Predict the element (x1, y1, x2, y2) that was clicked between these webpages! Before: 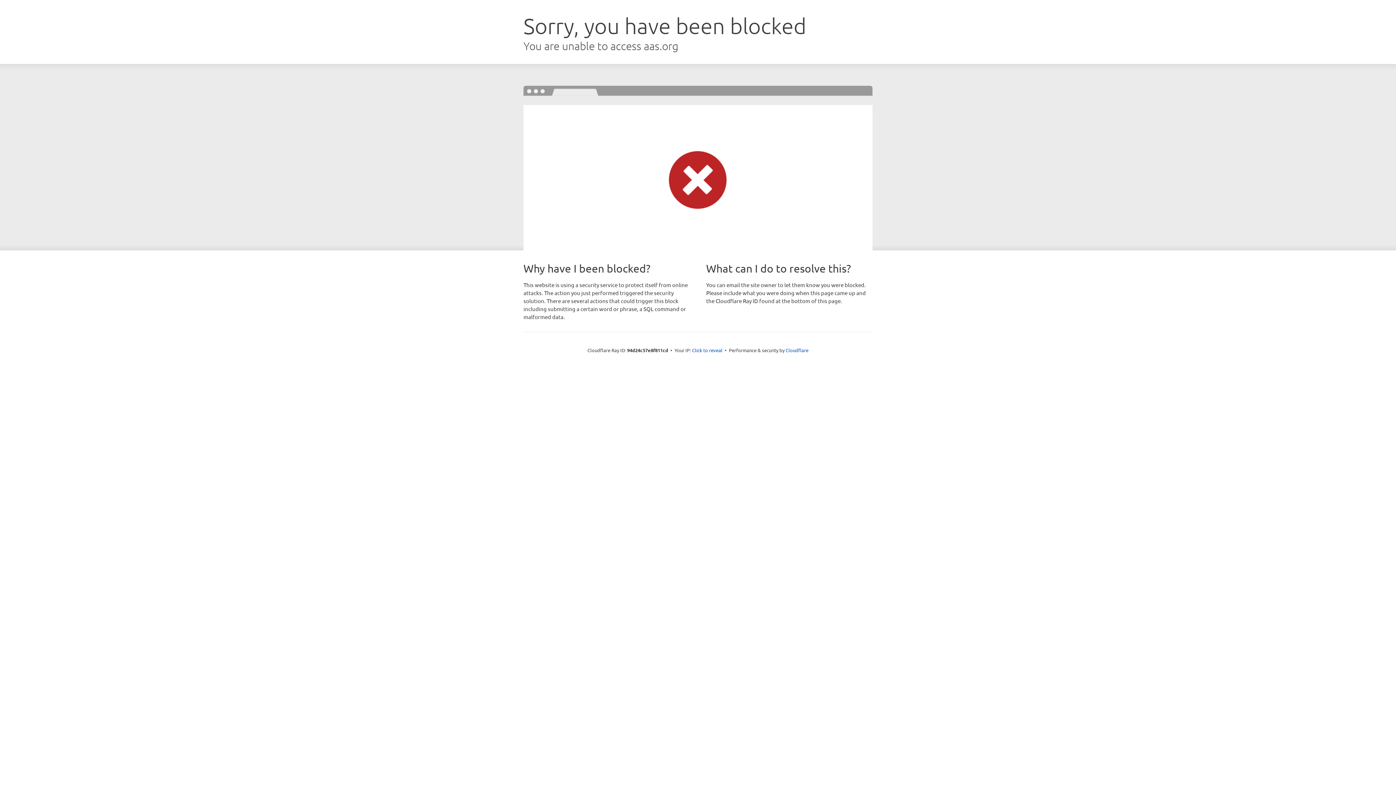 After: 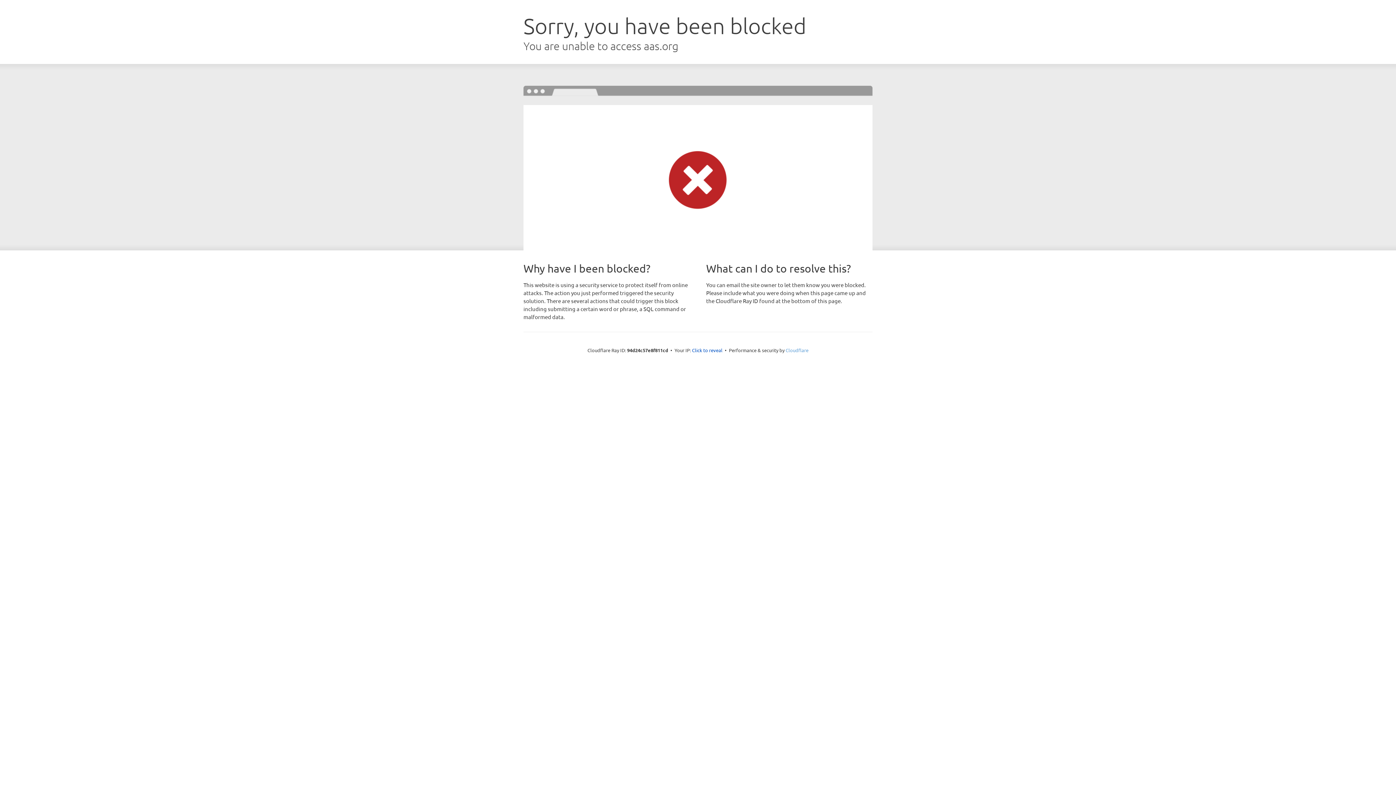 Action: label: Cloudflare bbox: (785, 347, 808, 353)